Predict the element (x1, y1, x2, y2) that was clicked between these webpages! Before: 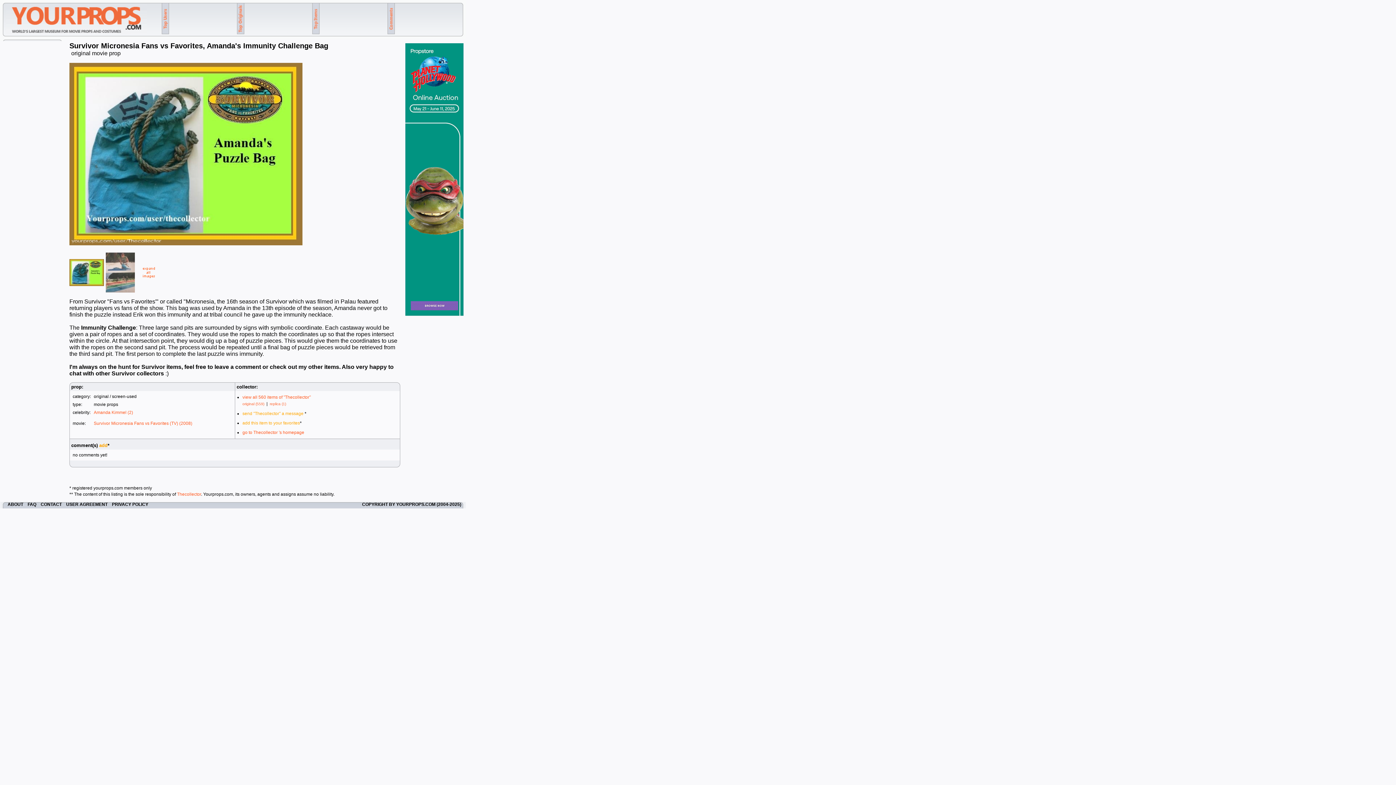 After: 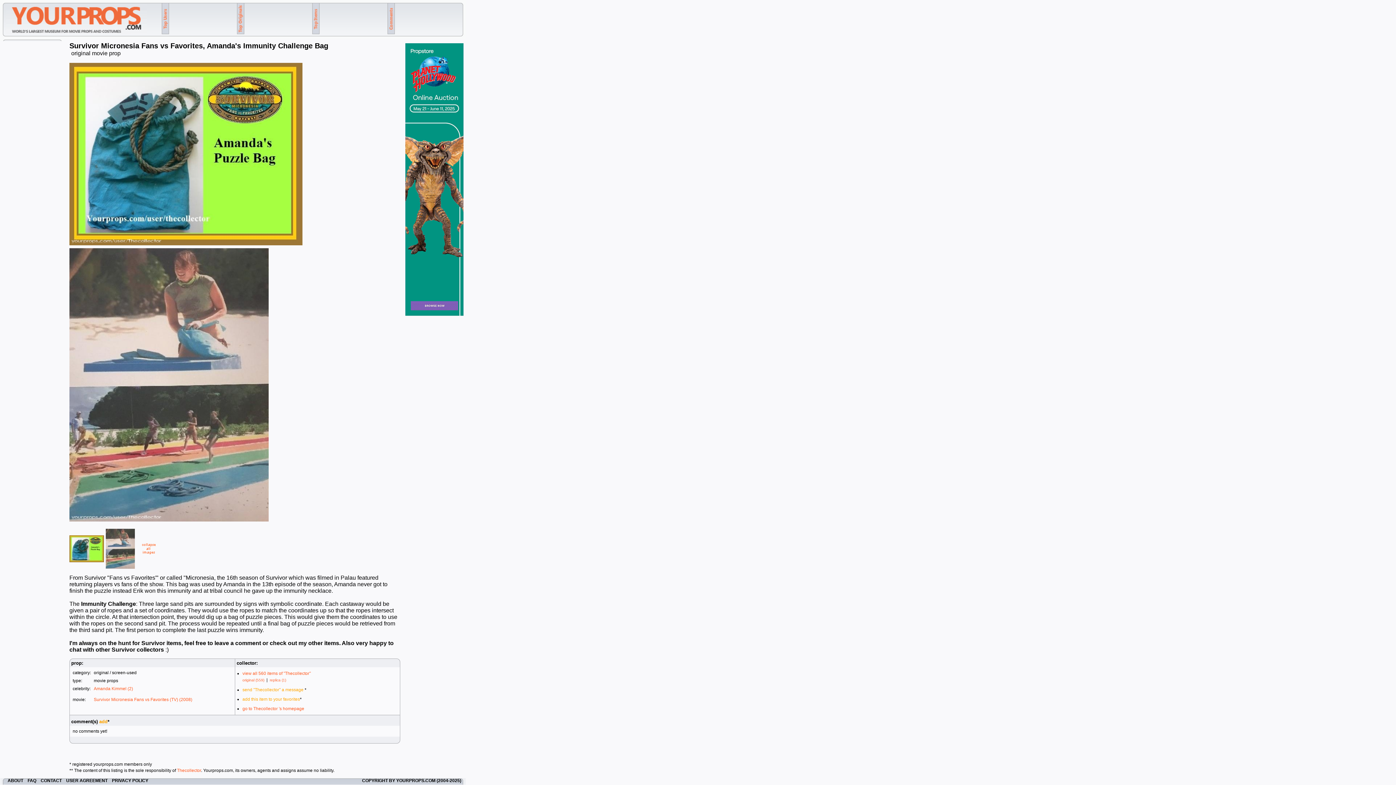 Action: bbox: (142, 274, 155, 279)